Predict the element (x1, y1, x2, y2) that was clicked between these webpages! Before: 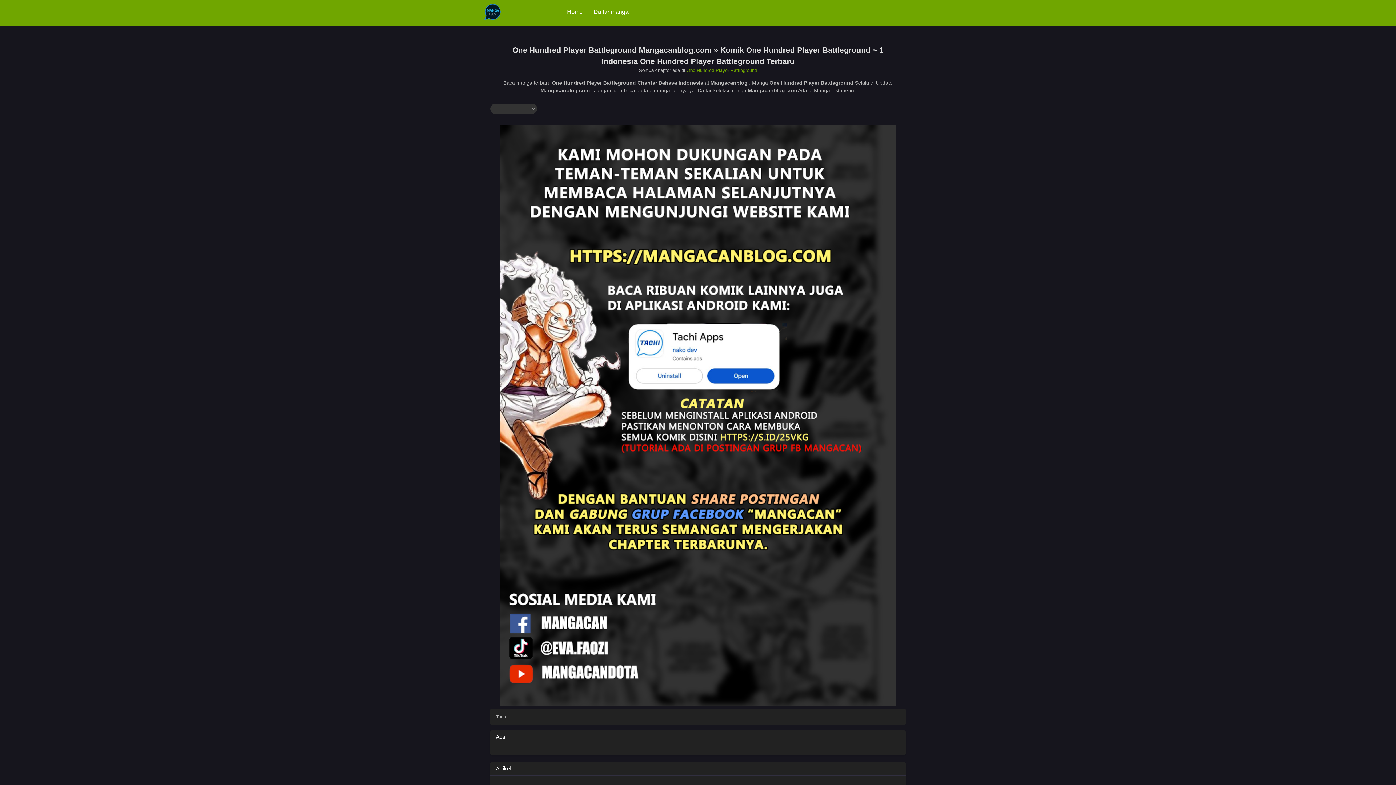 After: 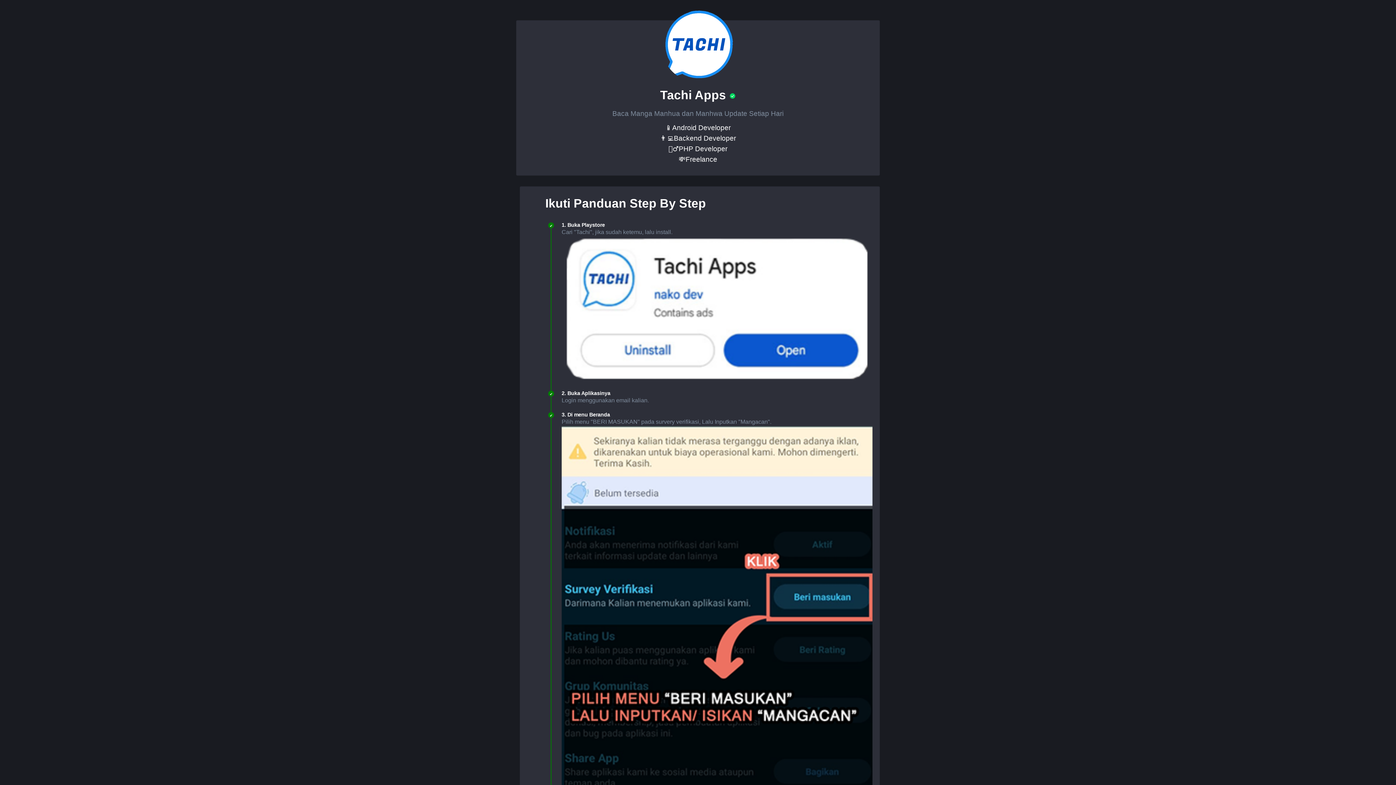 Action: bbox: (499, 702, 896, 708)